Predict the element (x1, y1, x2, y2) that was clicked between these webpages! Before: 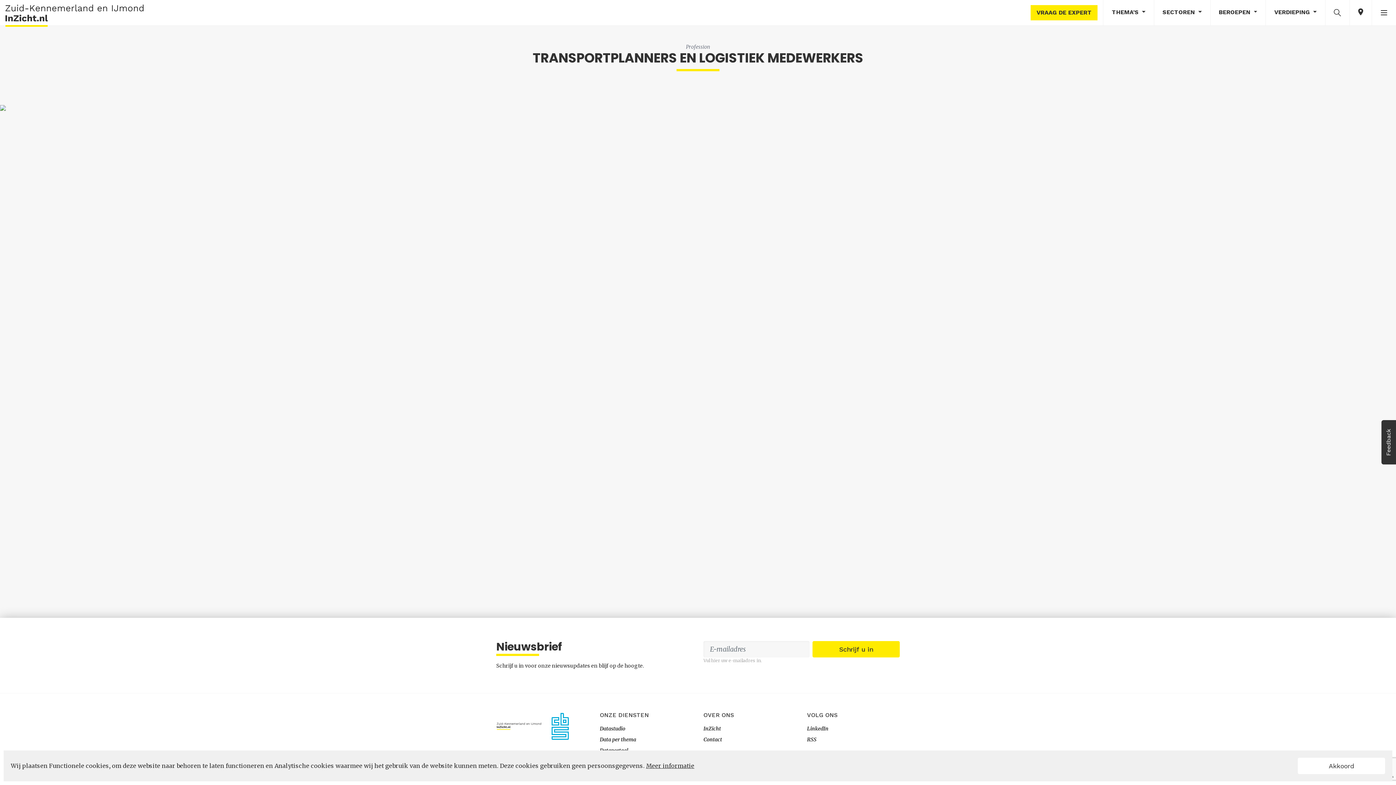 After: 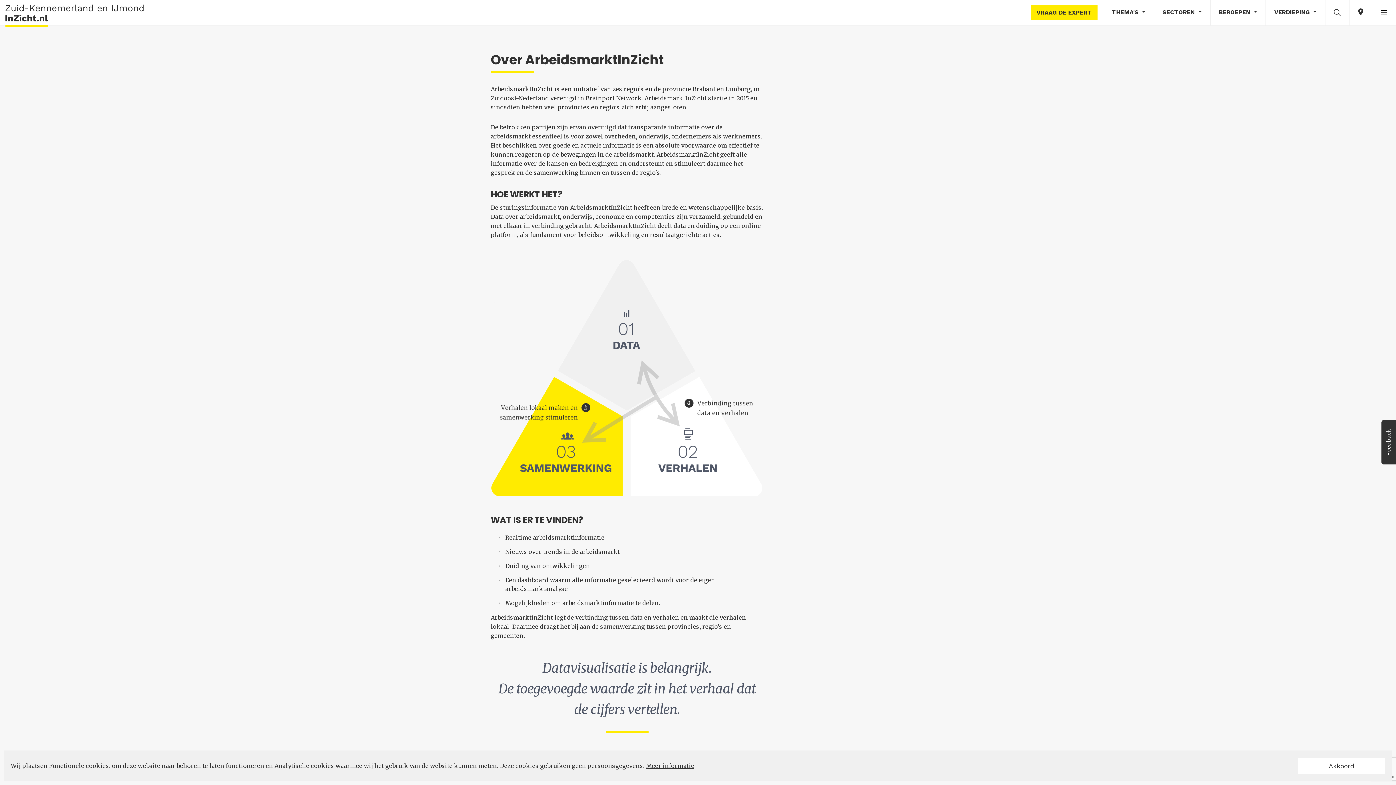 Action: bbox: (703, 725, 721, 732) label: InZicht